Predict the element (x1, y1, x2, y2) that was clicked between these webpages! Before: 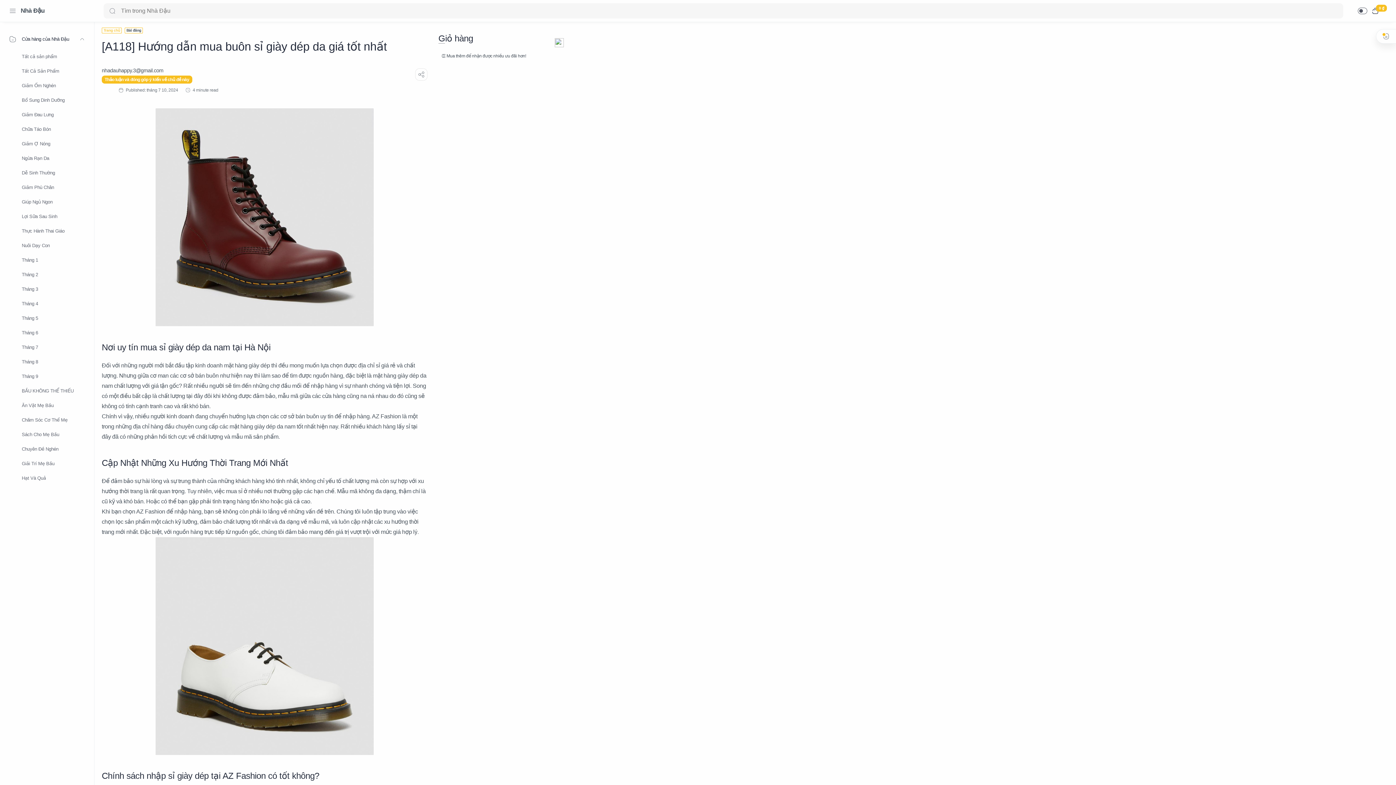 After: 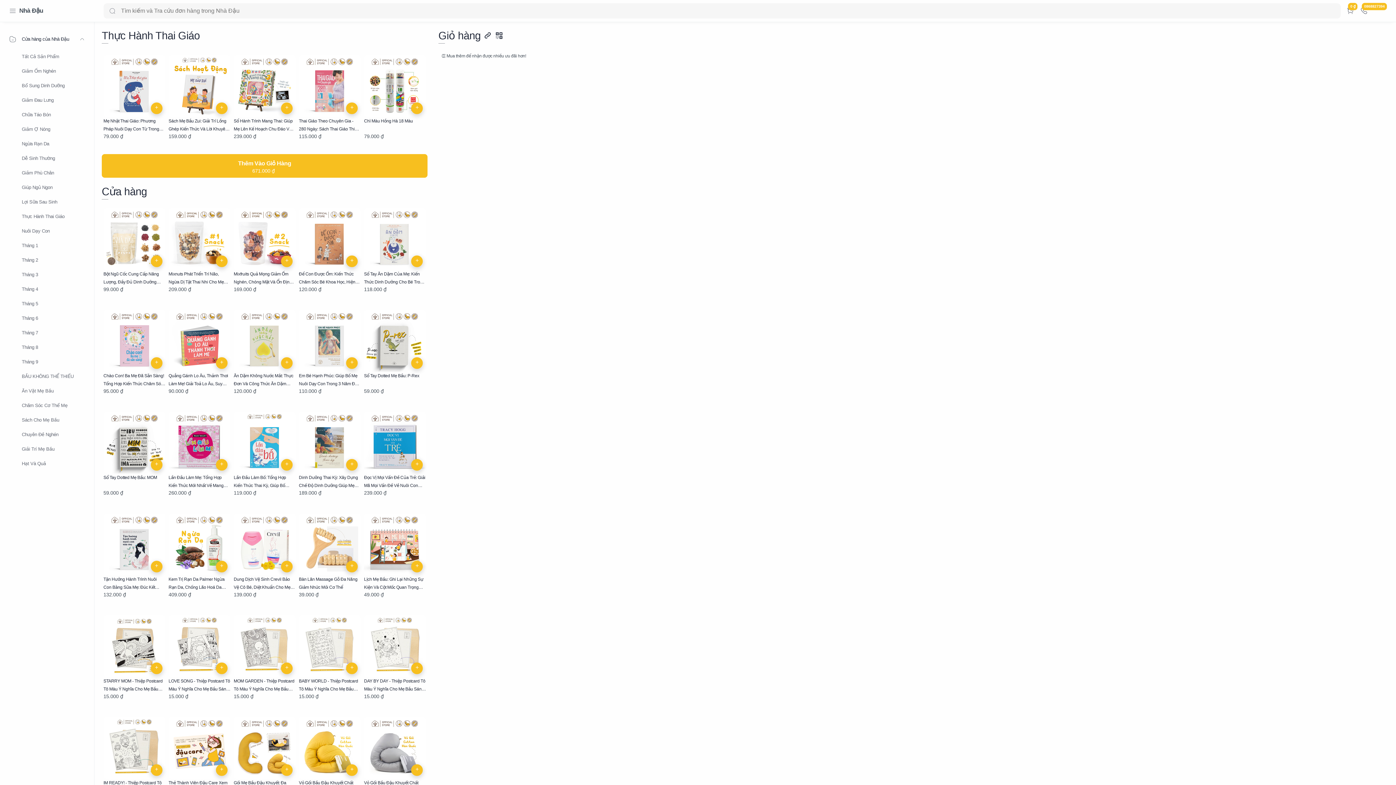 Action: label: Thực Hành Thai Giáo bbox: (0, 222, 94, 240)